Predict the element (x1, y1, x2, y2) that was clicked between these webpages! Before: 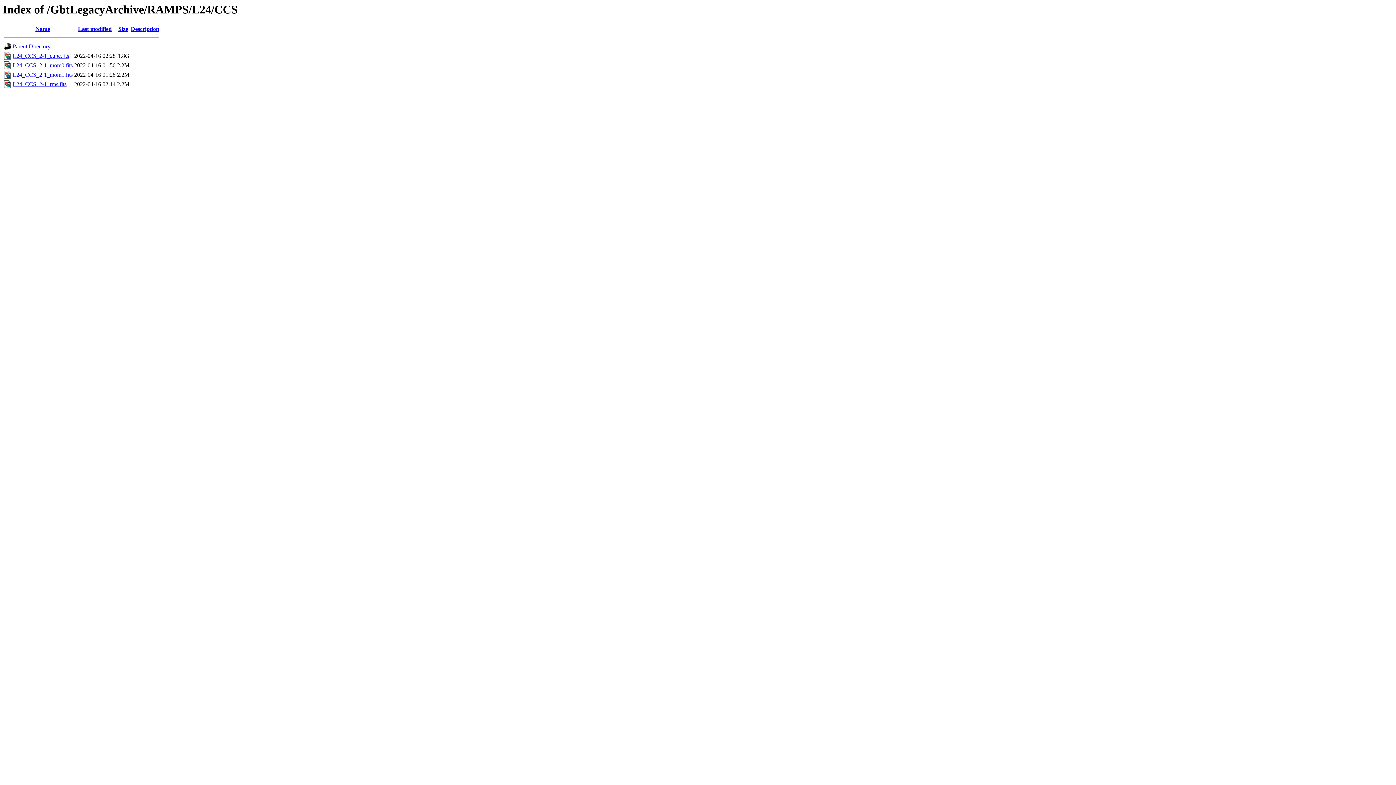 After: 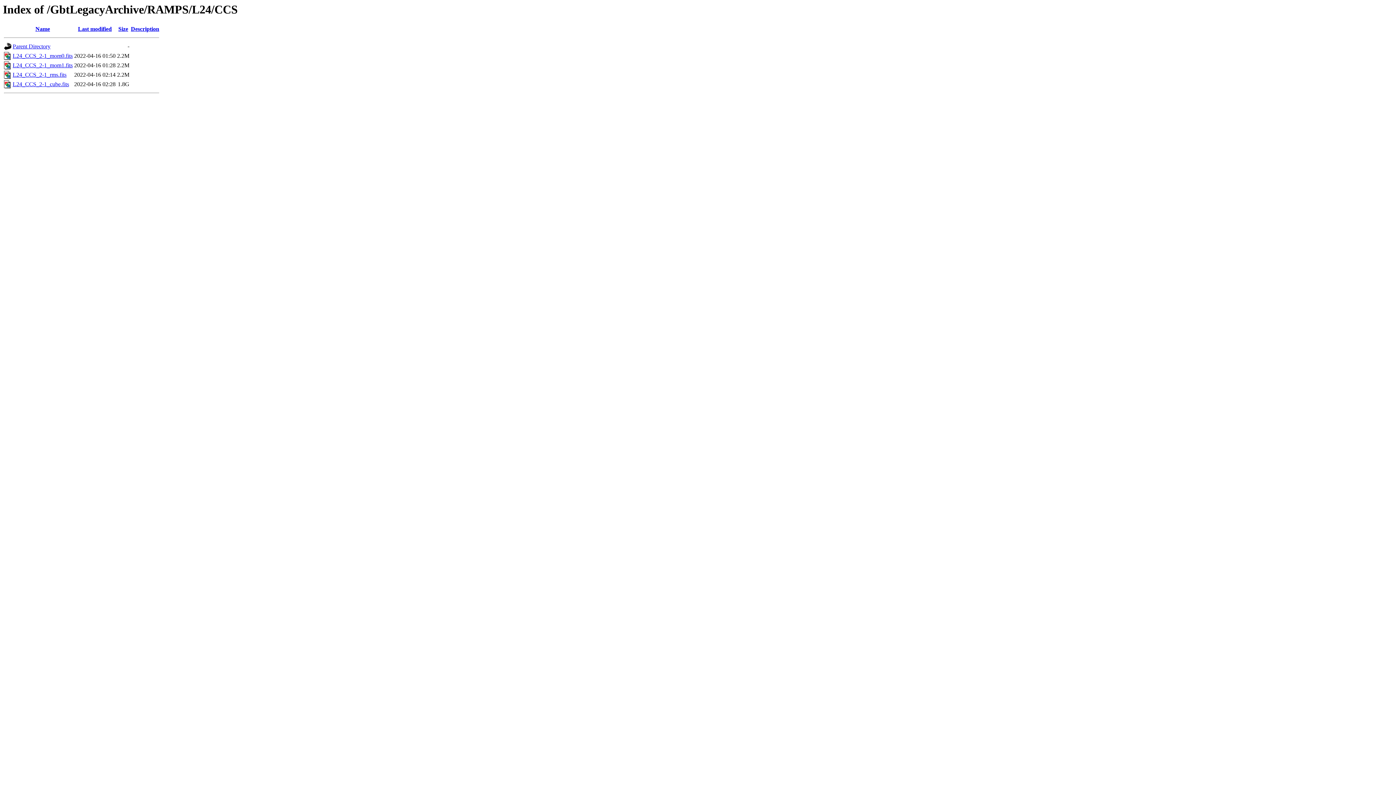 Action: label: Size bbox: (118, 25, 128, 32)